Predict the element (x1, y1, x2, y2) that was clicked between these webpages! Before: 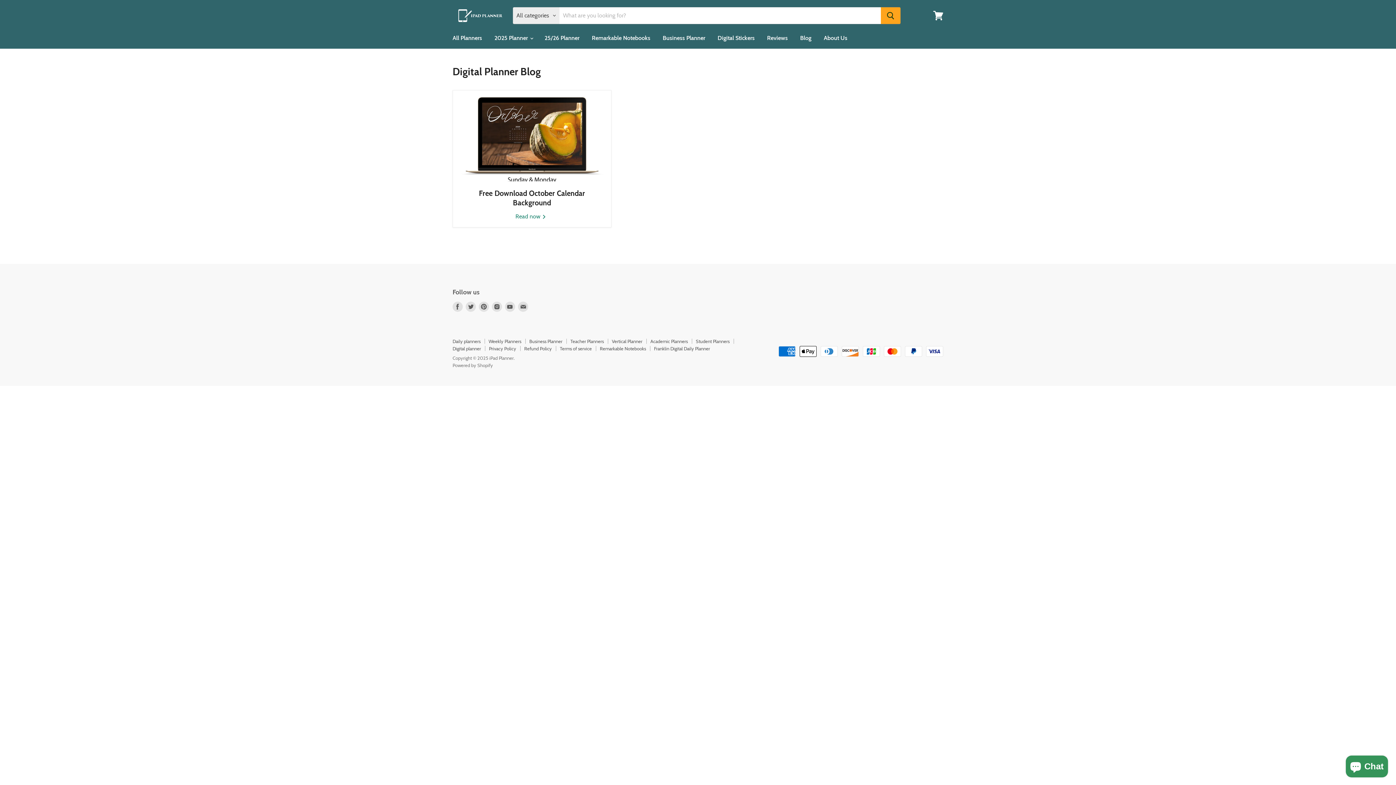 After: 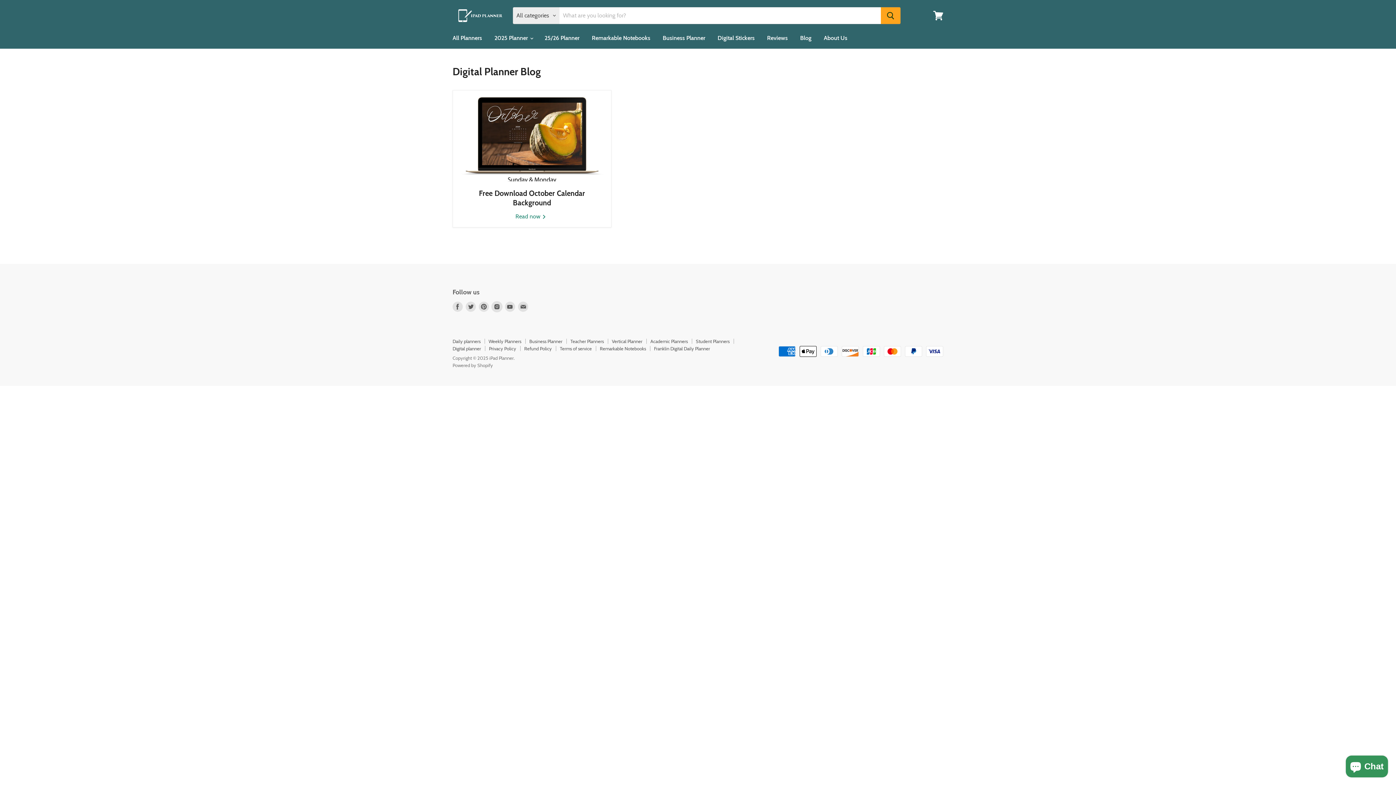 Action: label: Find us on Instagram bbox: (492, 301, 502, 311)